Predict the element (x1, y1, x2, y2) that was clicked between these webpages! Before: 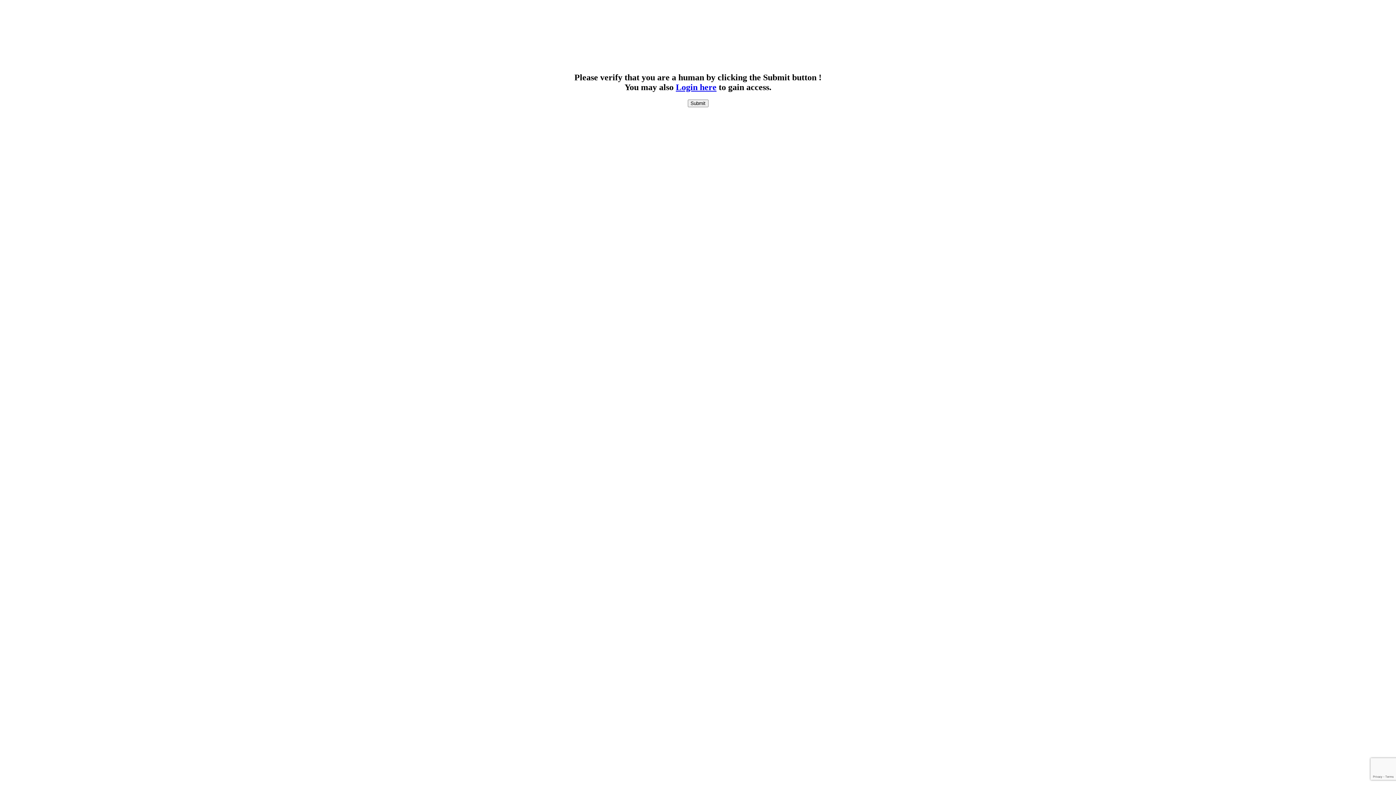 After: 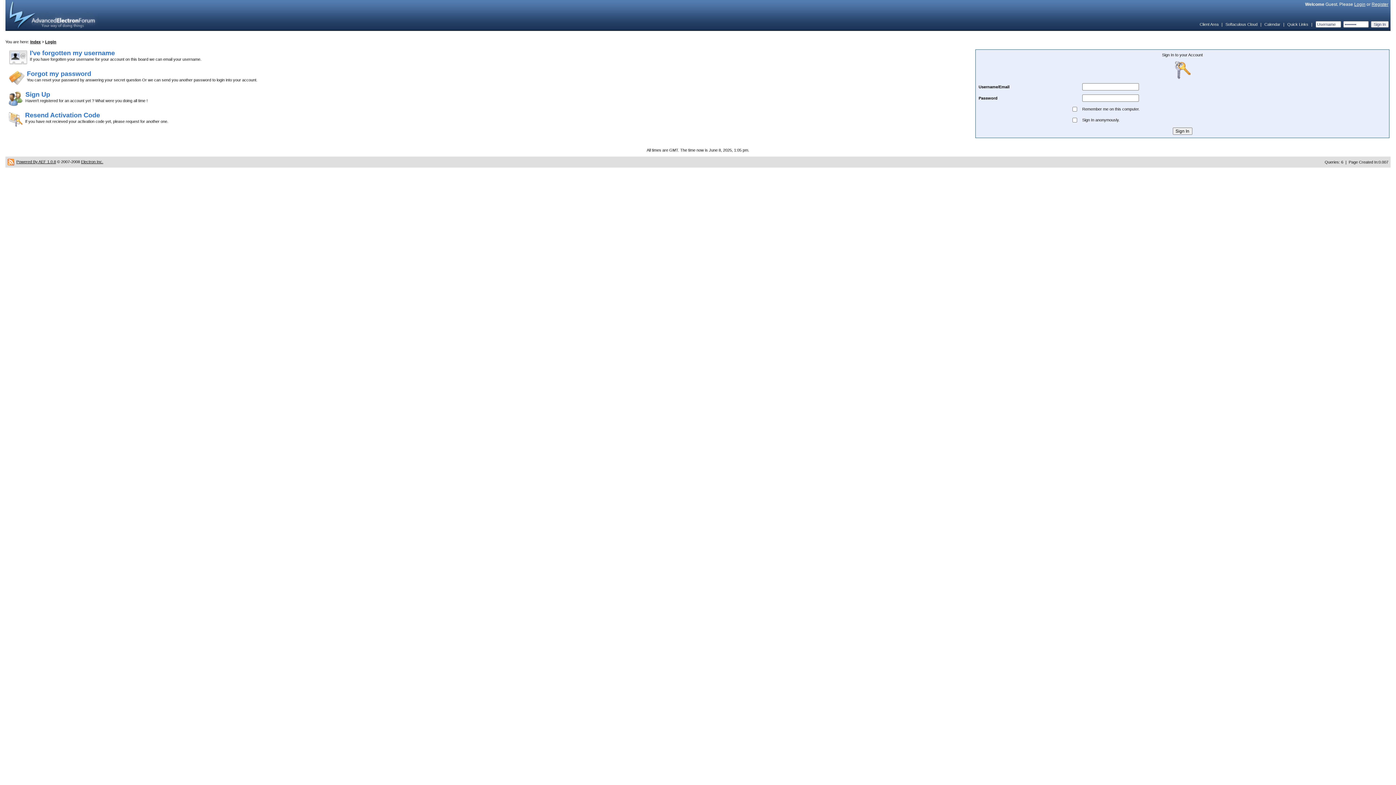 Action: label: Login here bbox: (676, 82, 716, 92)